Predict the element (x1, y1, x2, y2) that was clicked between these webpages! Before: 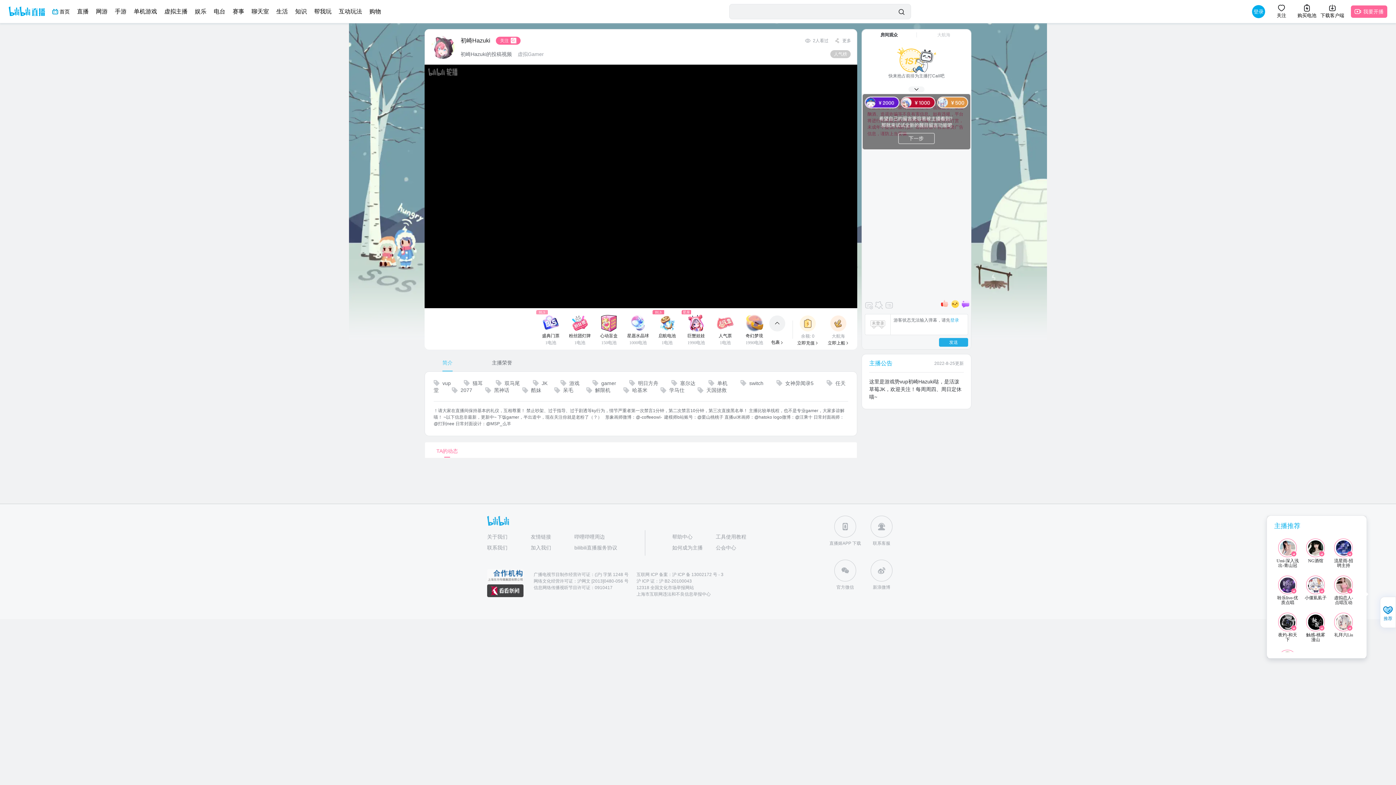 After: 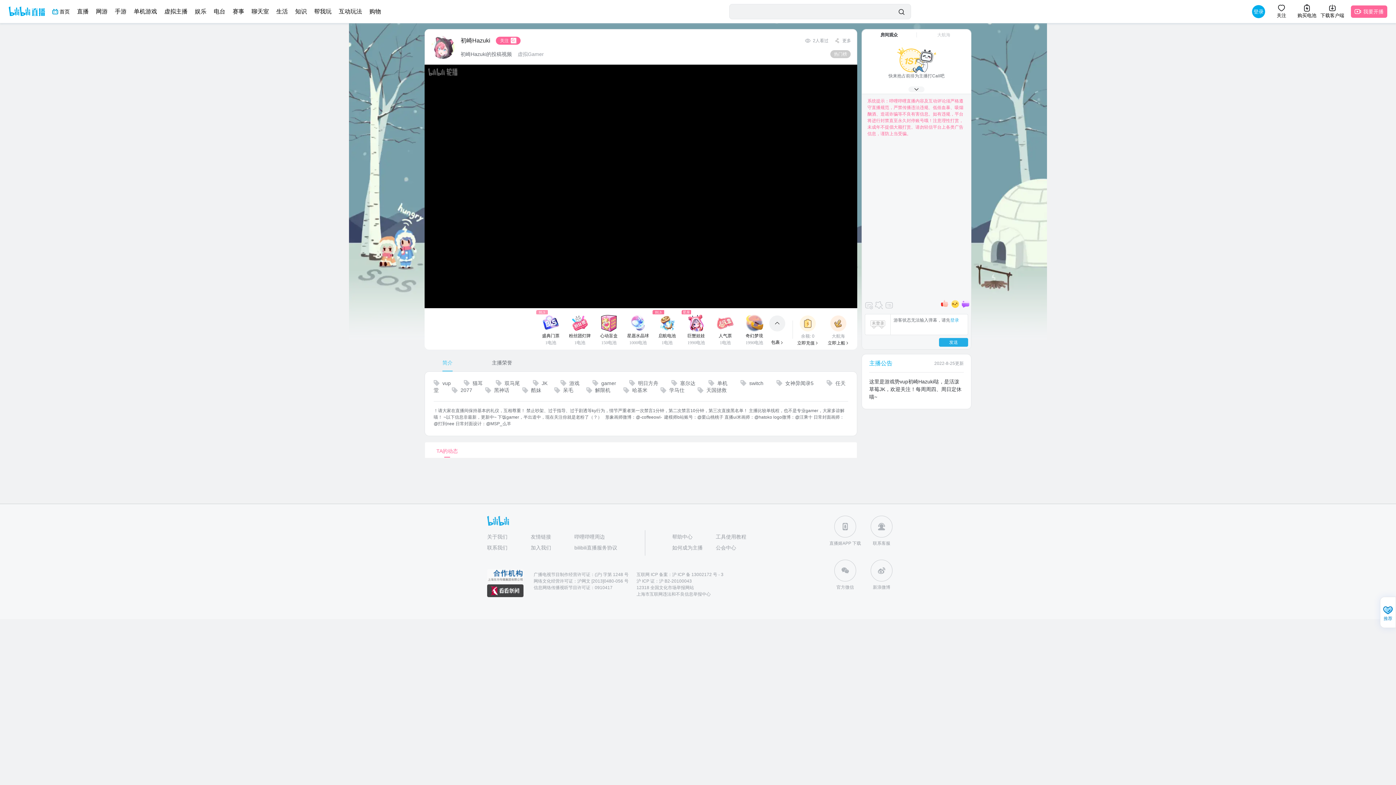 Action: bbox: (431, 35, 454, 58)